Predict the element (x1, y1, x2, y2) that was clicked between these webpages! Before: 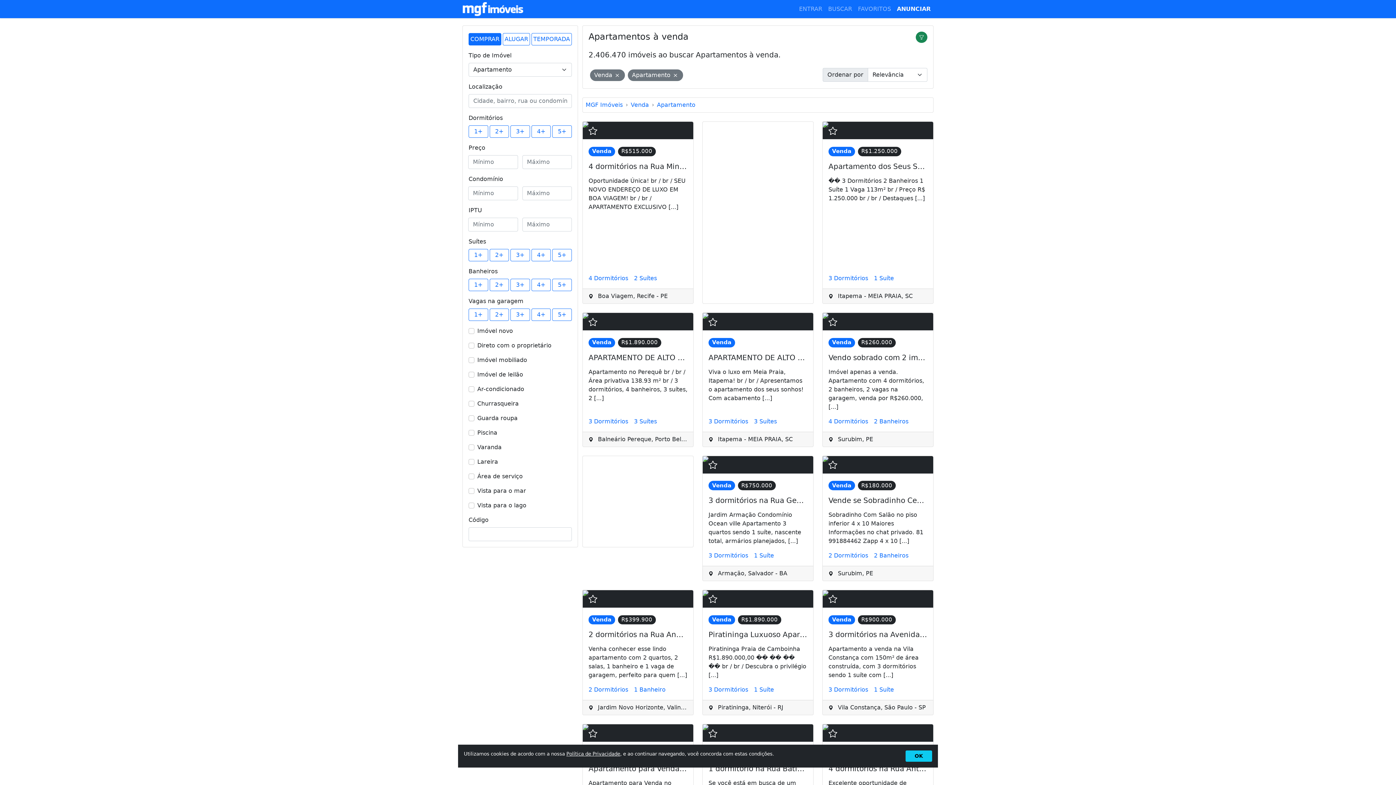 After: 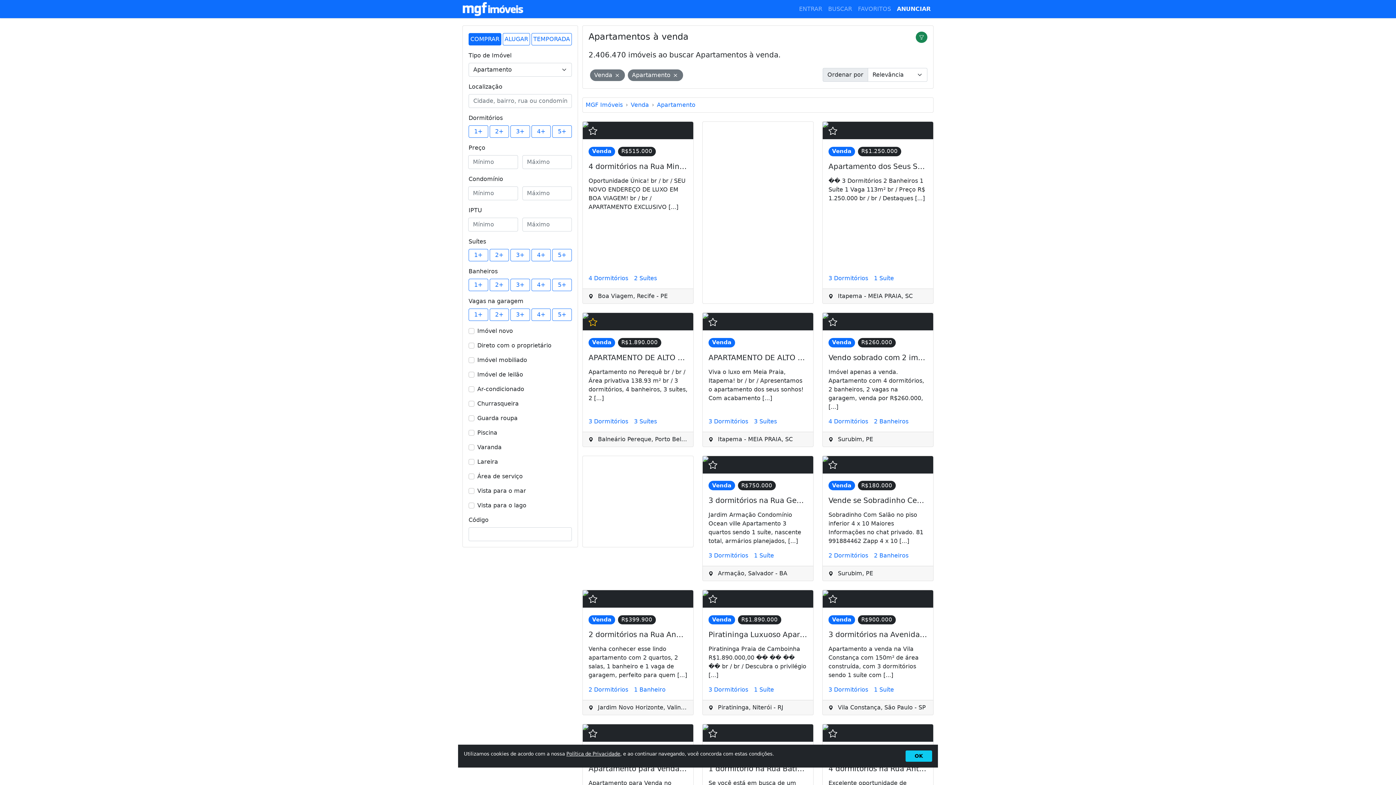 Action: bbox: (585, 316, 600, 329)